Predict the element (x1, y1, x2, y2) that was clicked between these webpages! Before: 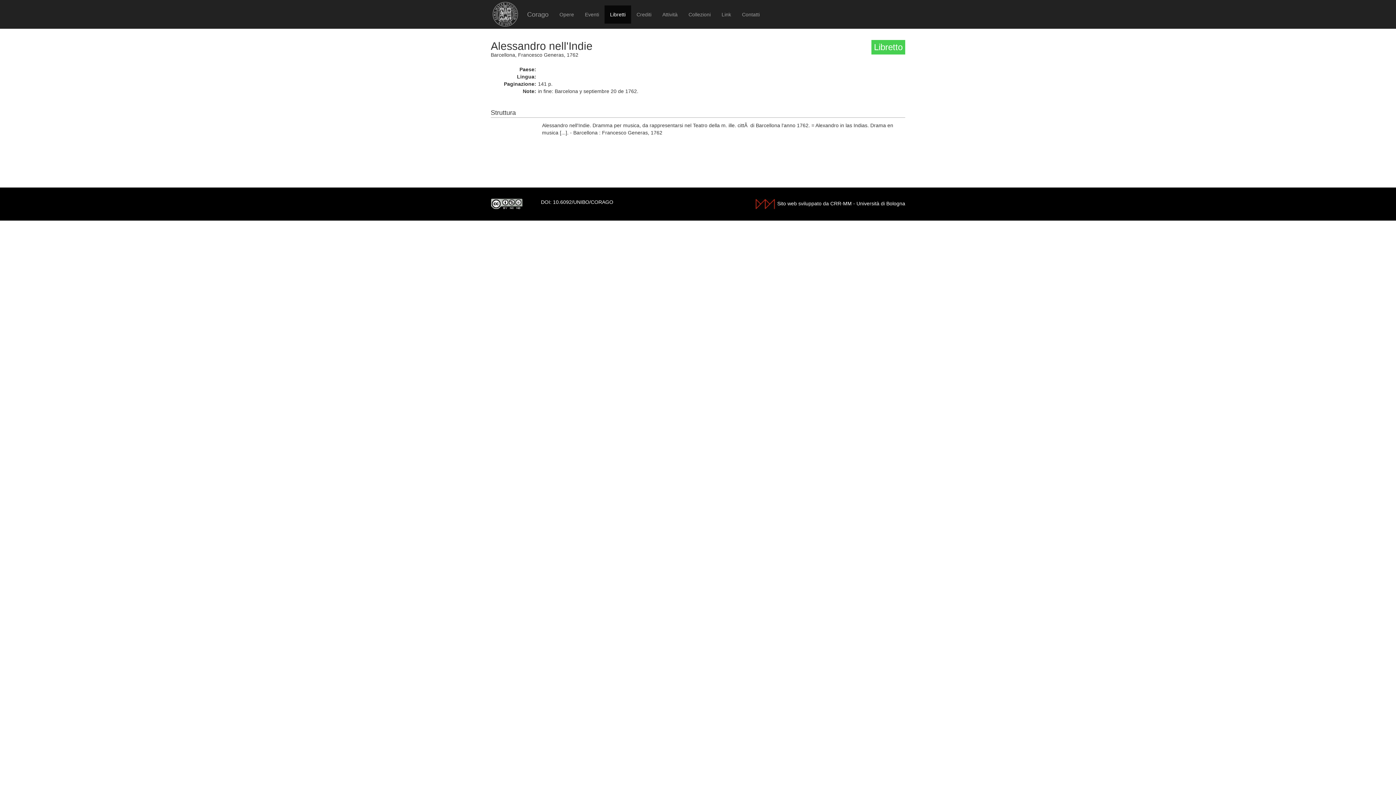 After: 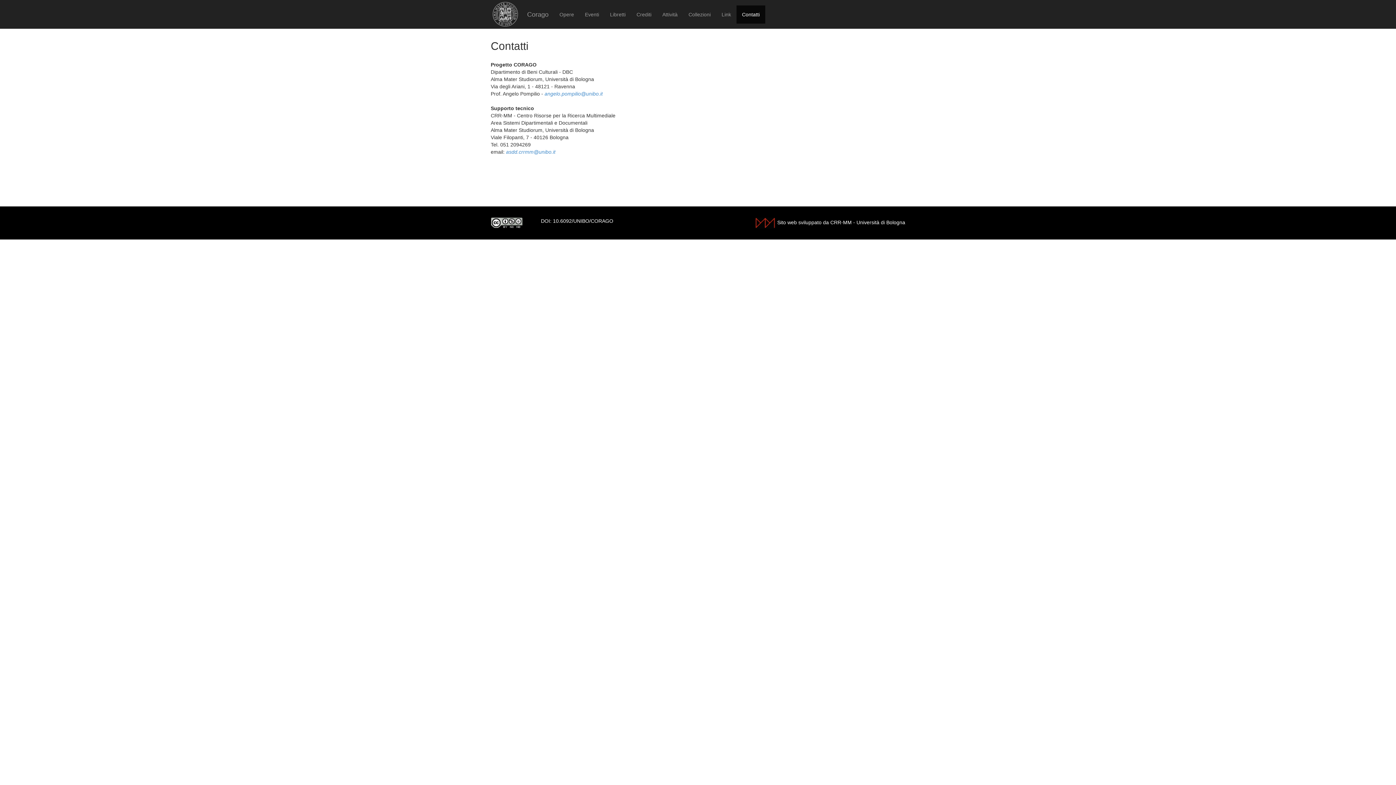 Action: label: Contatti bbox: (736, 5, 765, 23)